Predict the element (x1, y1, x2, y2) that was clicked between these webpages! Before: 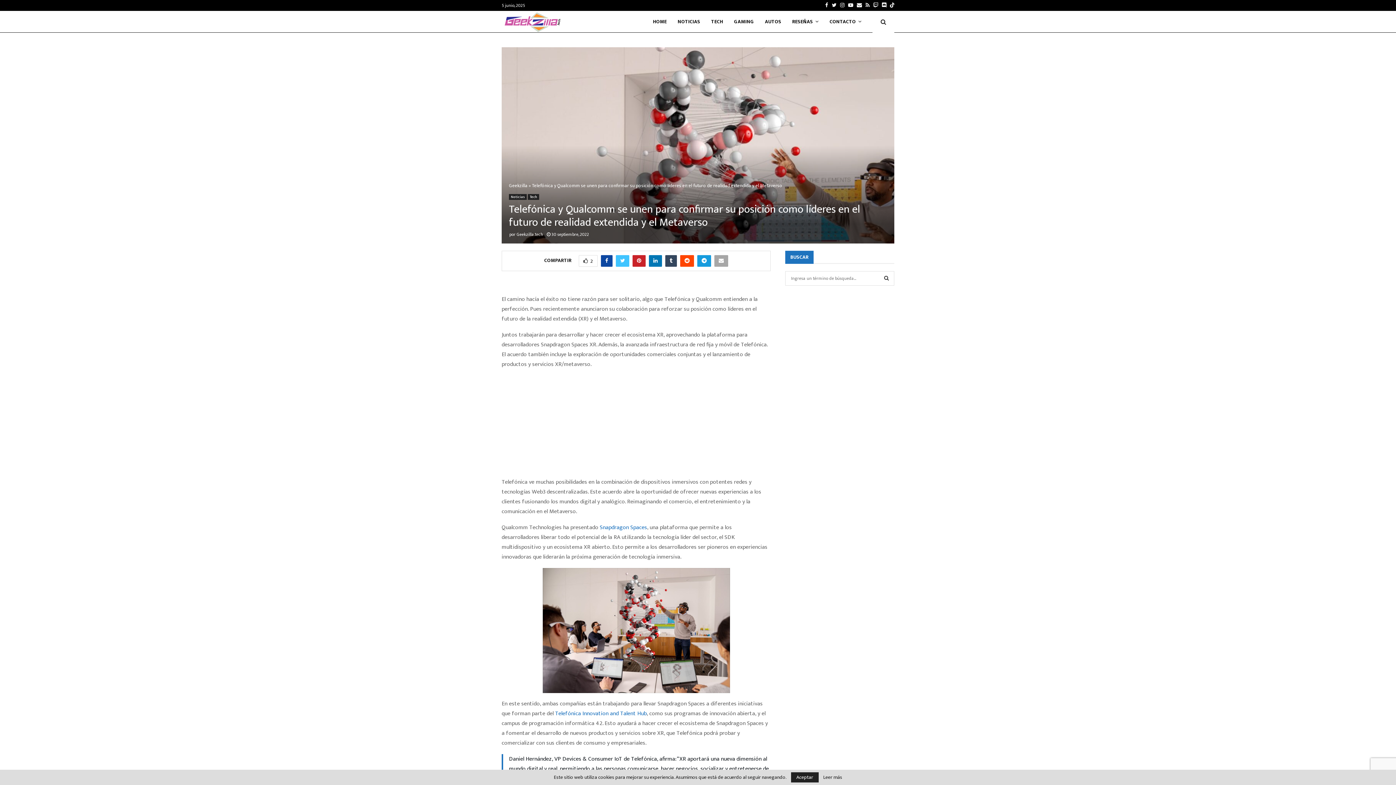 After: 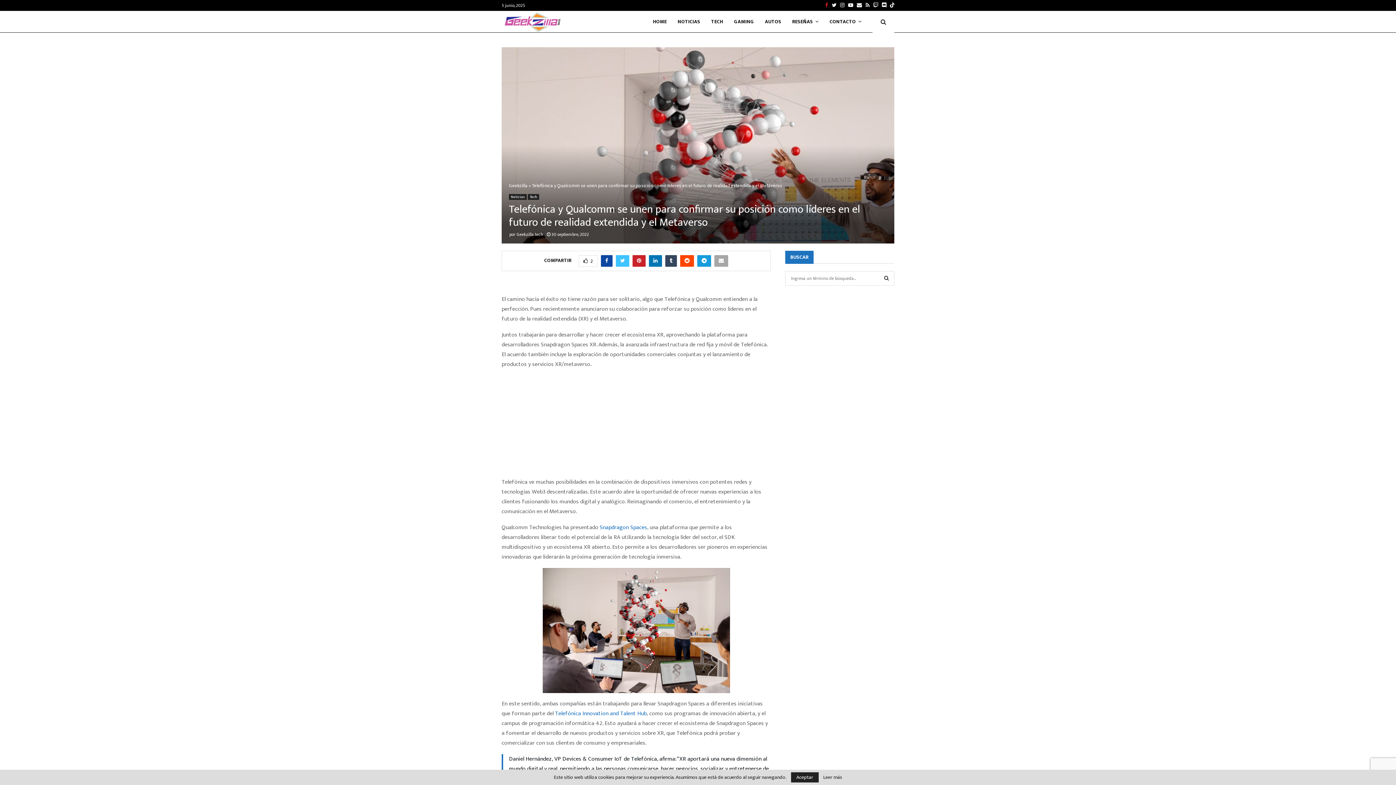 Action: bbox: (825, 0, 828, 10) label: Facebook